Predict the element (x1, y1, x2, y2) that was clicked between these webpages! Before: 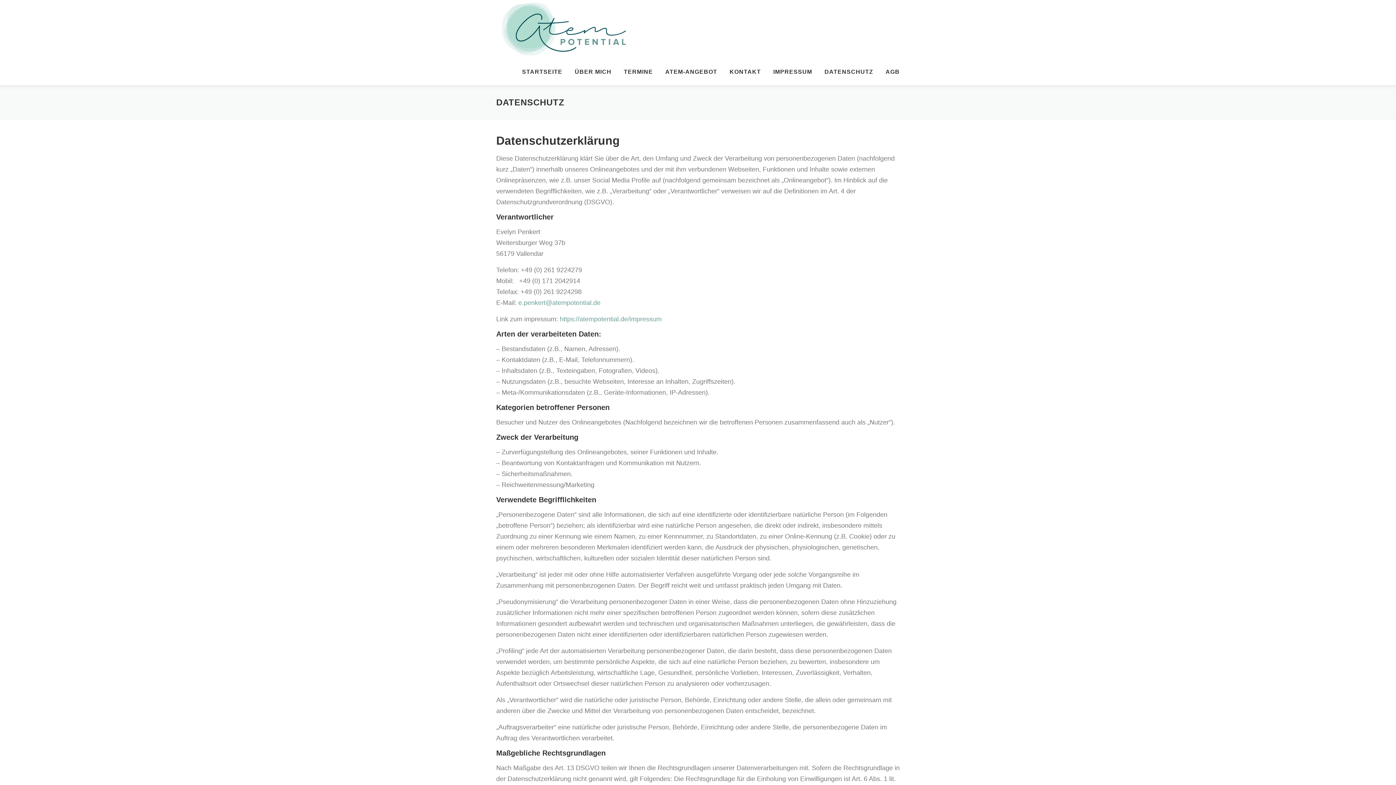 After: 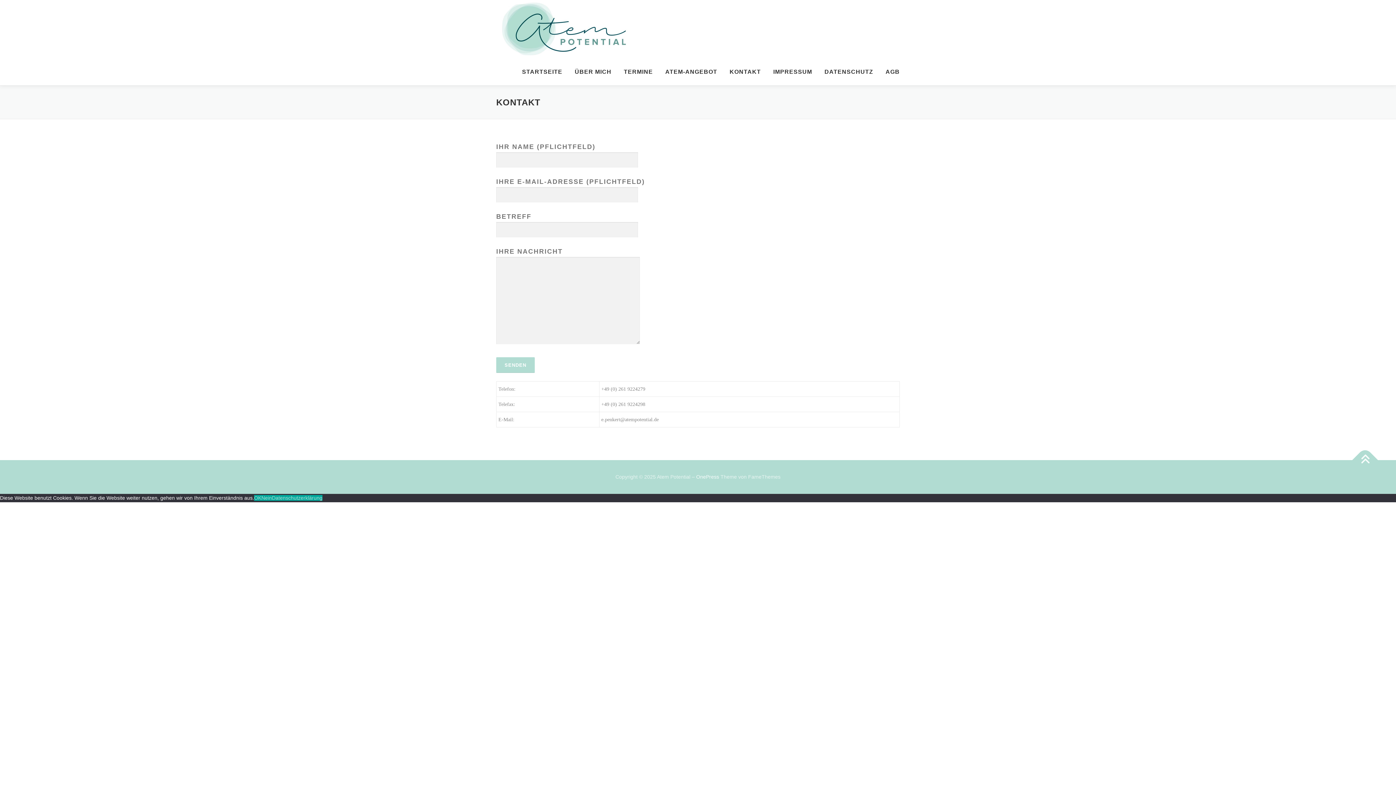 Action: bbox: (723, 58, 767, 85) label: KONTAKT